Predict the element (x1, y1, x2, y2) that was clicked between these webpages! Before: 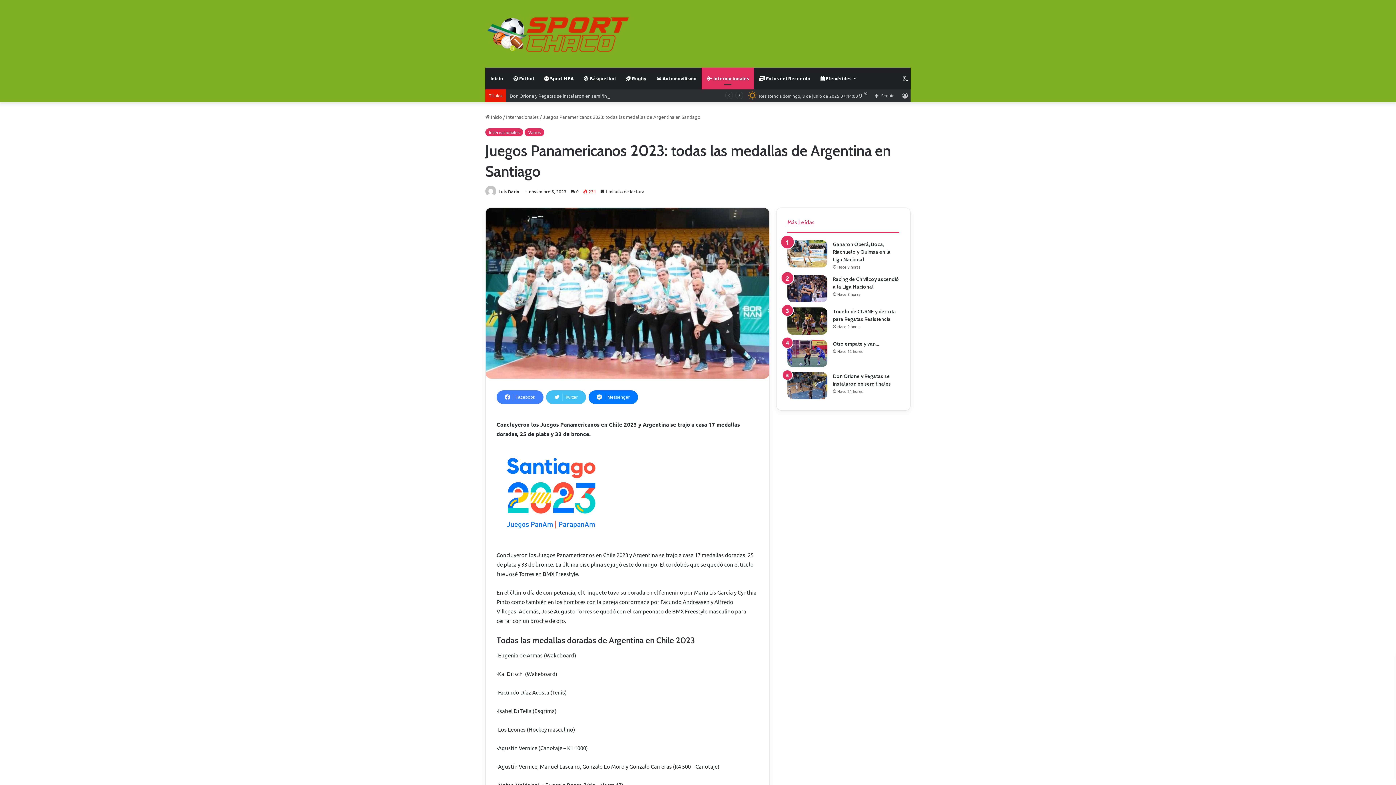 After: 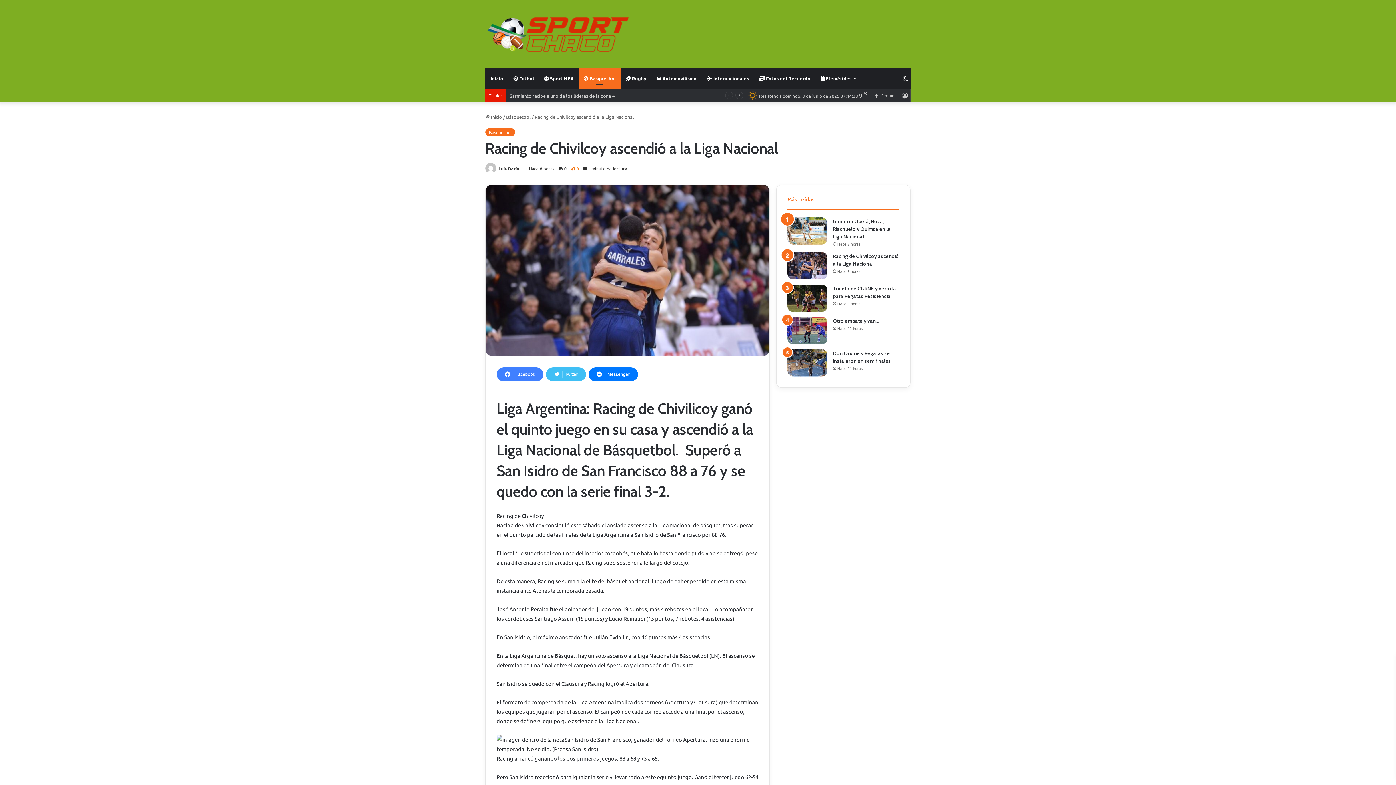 Action: label: Racing de Chivilcoy ascendió a la Liga Nacional bbox: (787, 275, 827, 302)